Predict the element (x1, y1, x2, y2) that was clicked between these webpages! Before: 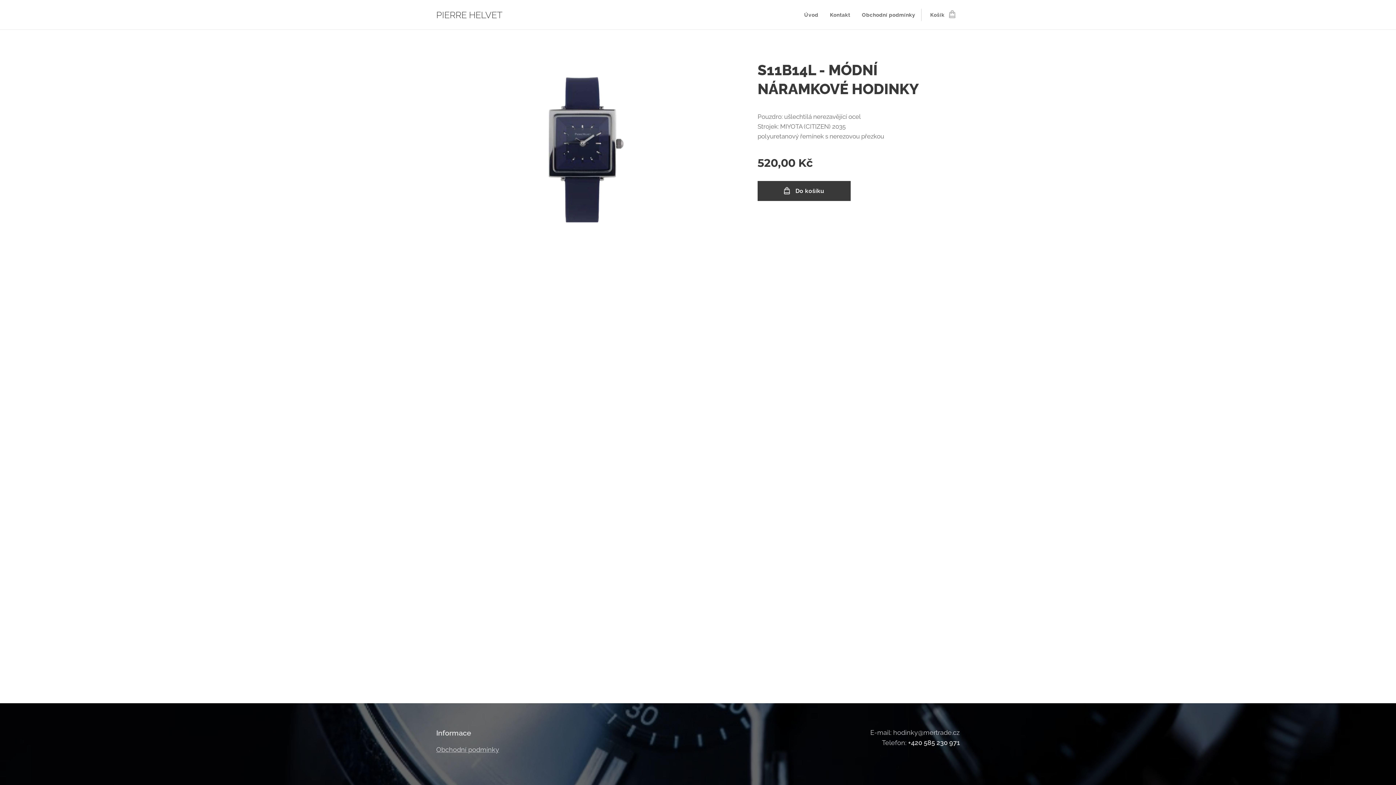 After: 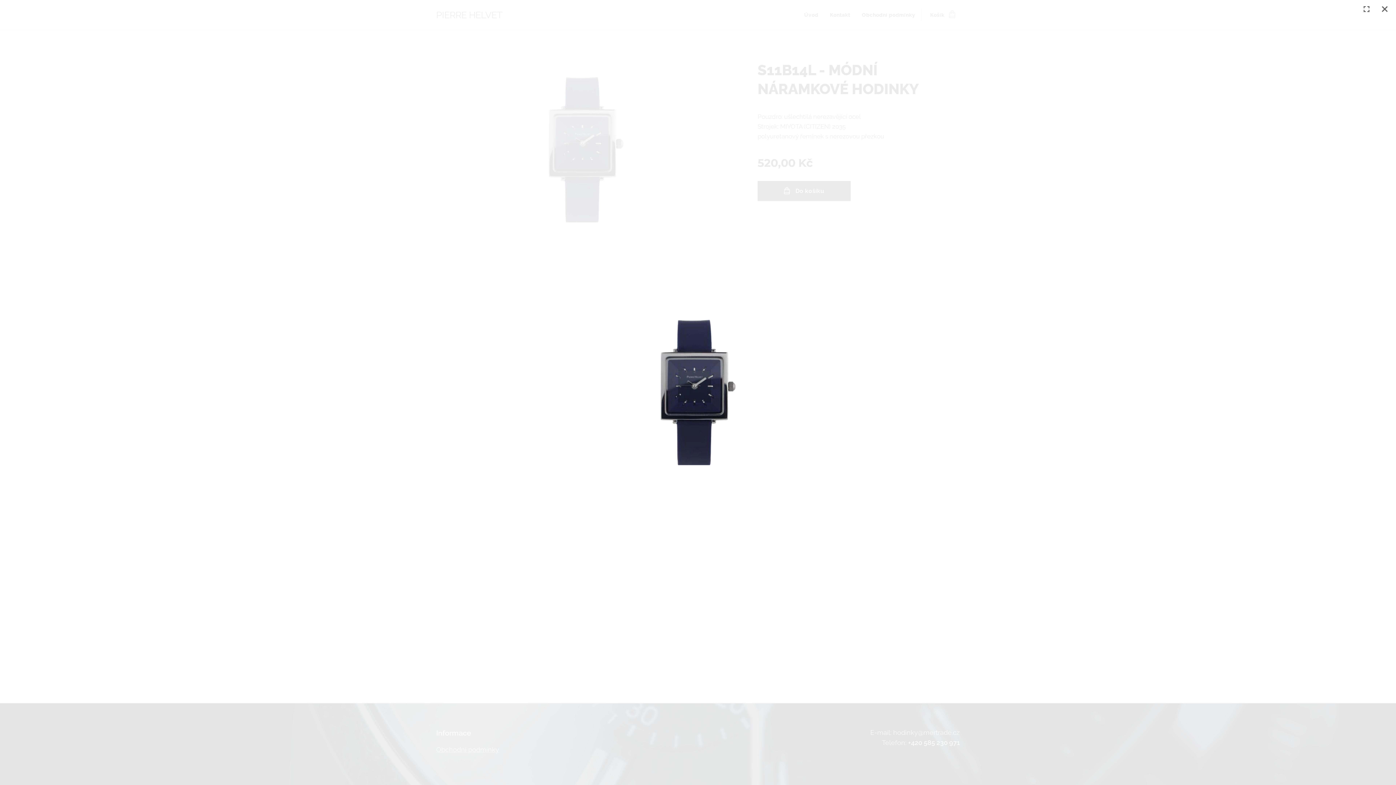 Action: bbox: (436, 58, 736, 240)